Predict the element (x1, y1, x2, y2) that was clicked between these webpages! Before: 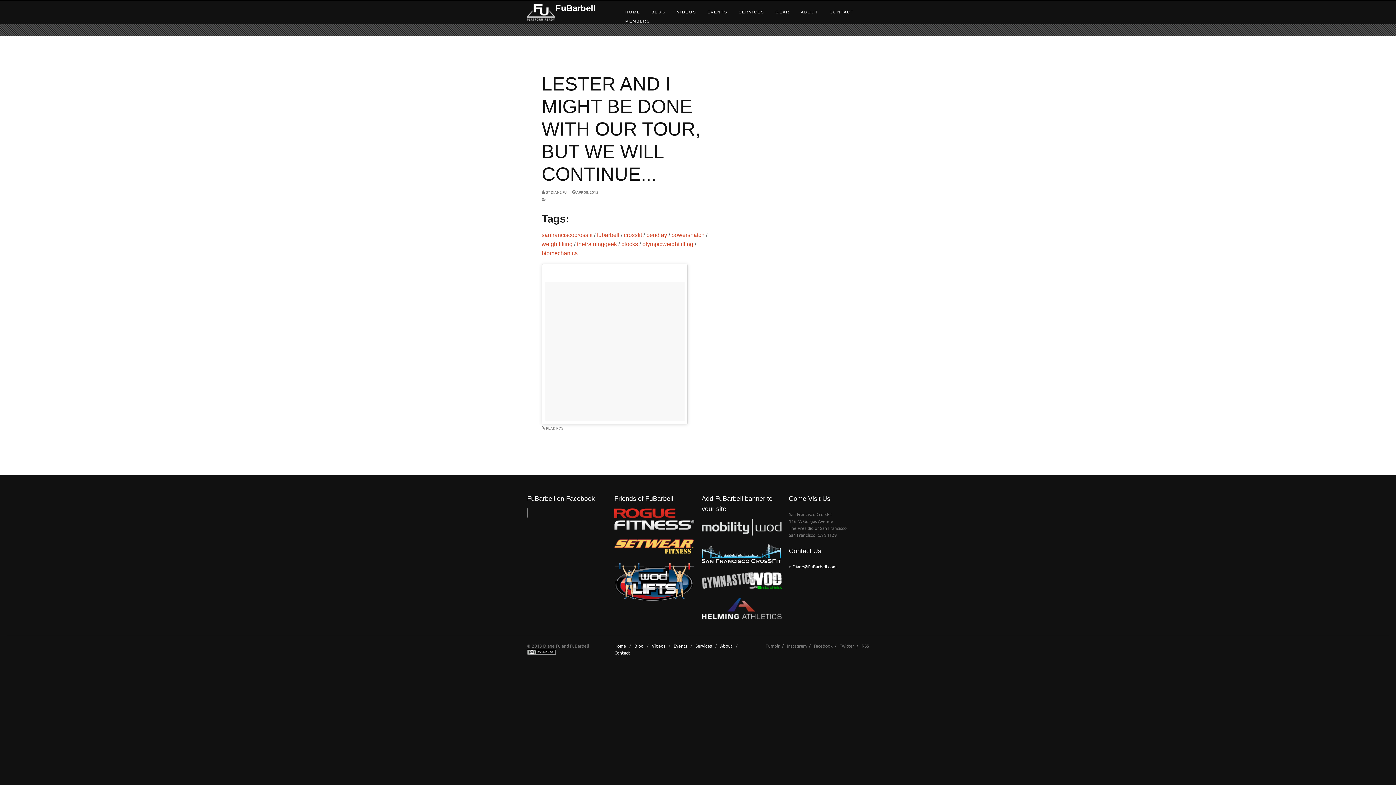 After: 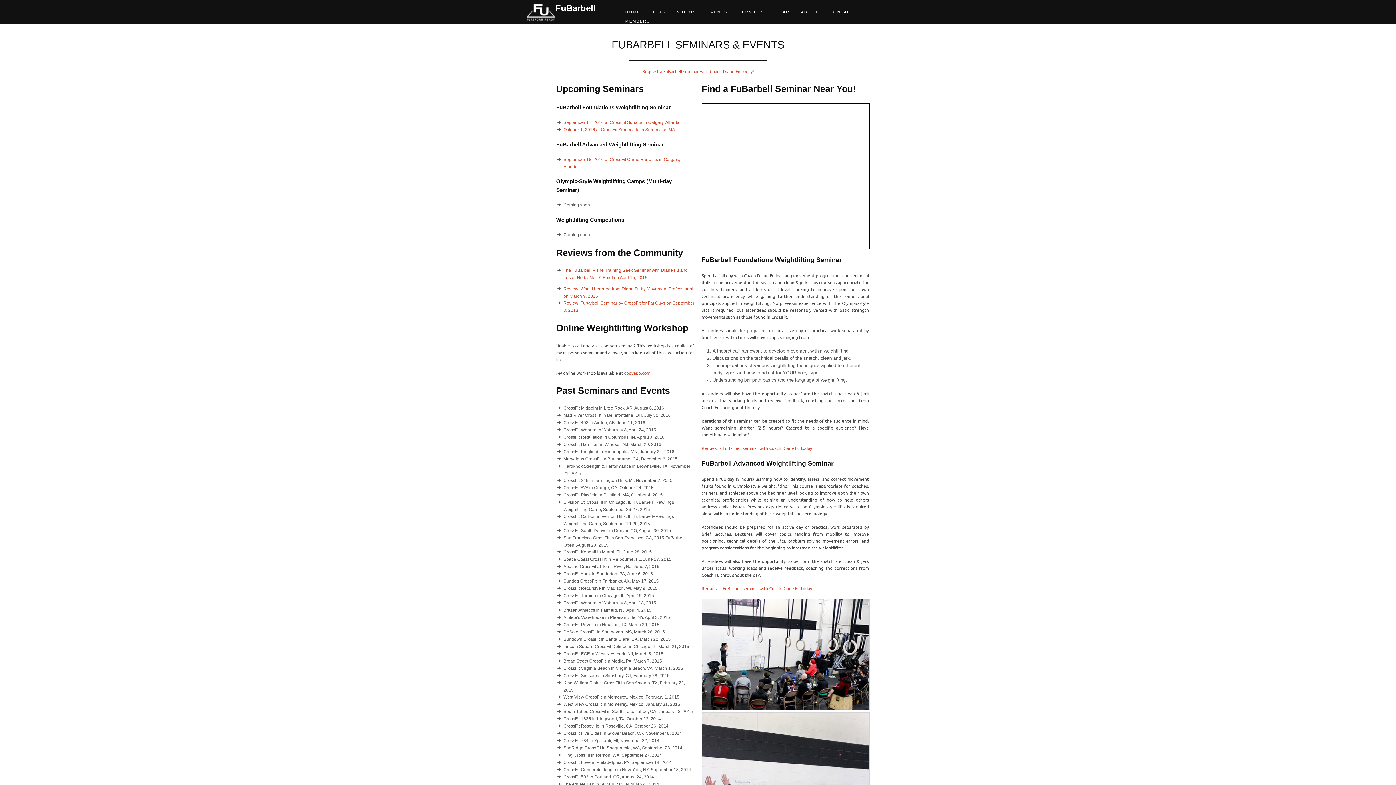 Action: label: EVENTS bbox: (696, 9, 727, 14)